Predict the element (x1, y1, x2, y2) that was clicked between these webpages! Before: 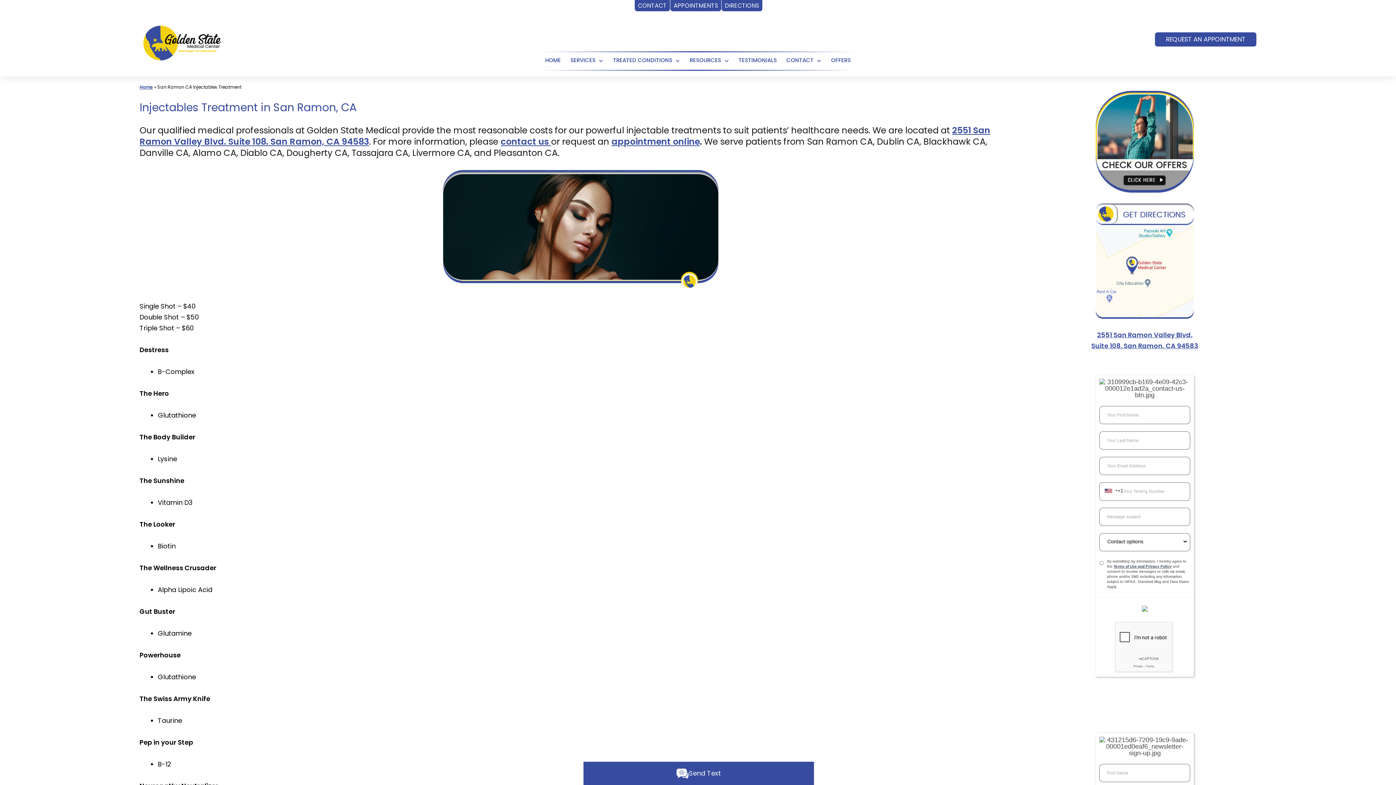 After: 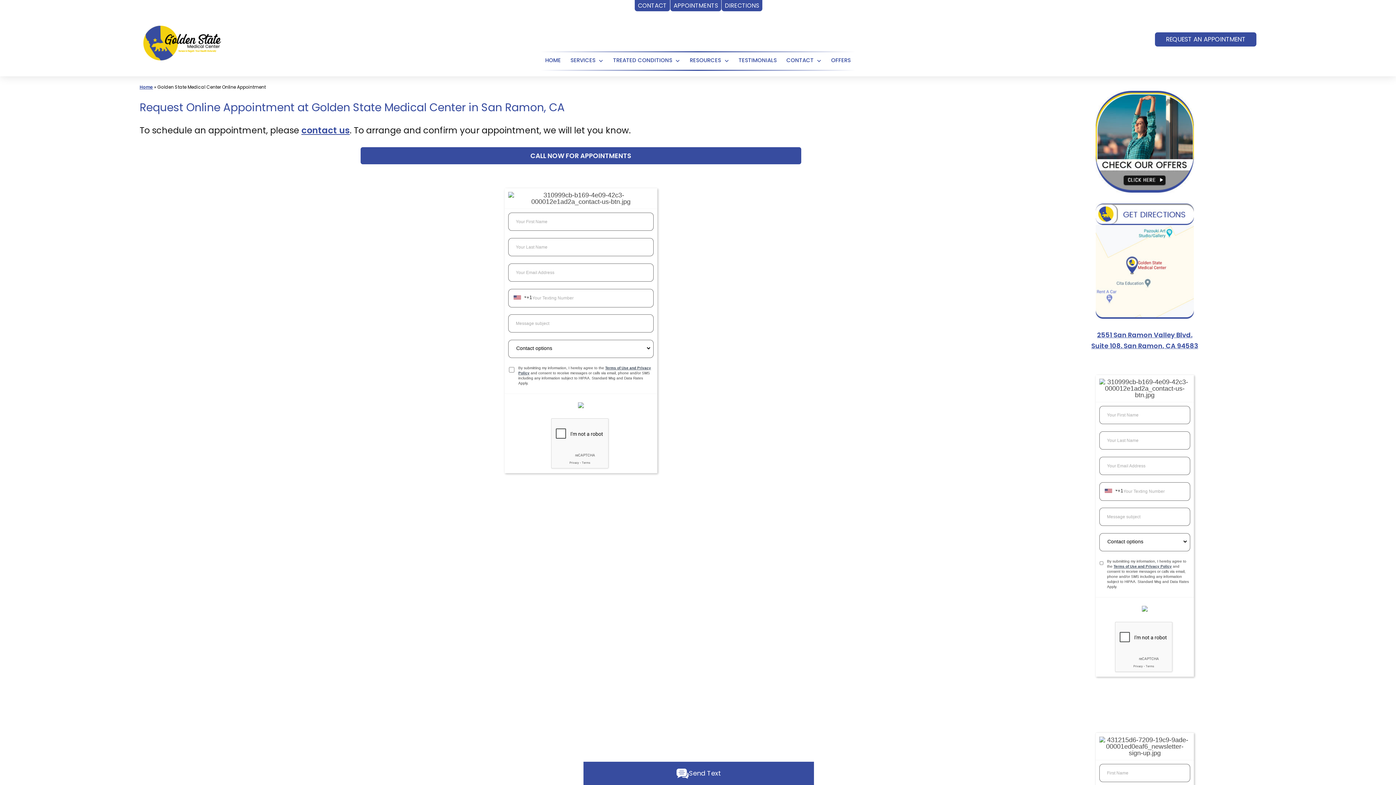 Action: label: appointment online bbox: (611, 135, 700, 147)